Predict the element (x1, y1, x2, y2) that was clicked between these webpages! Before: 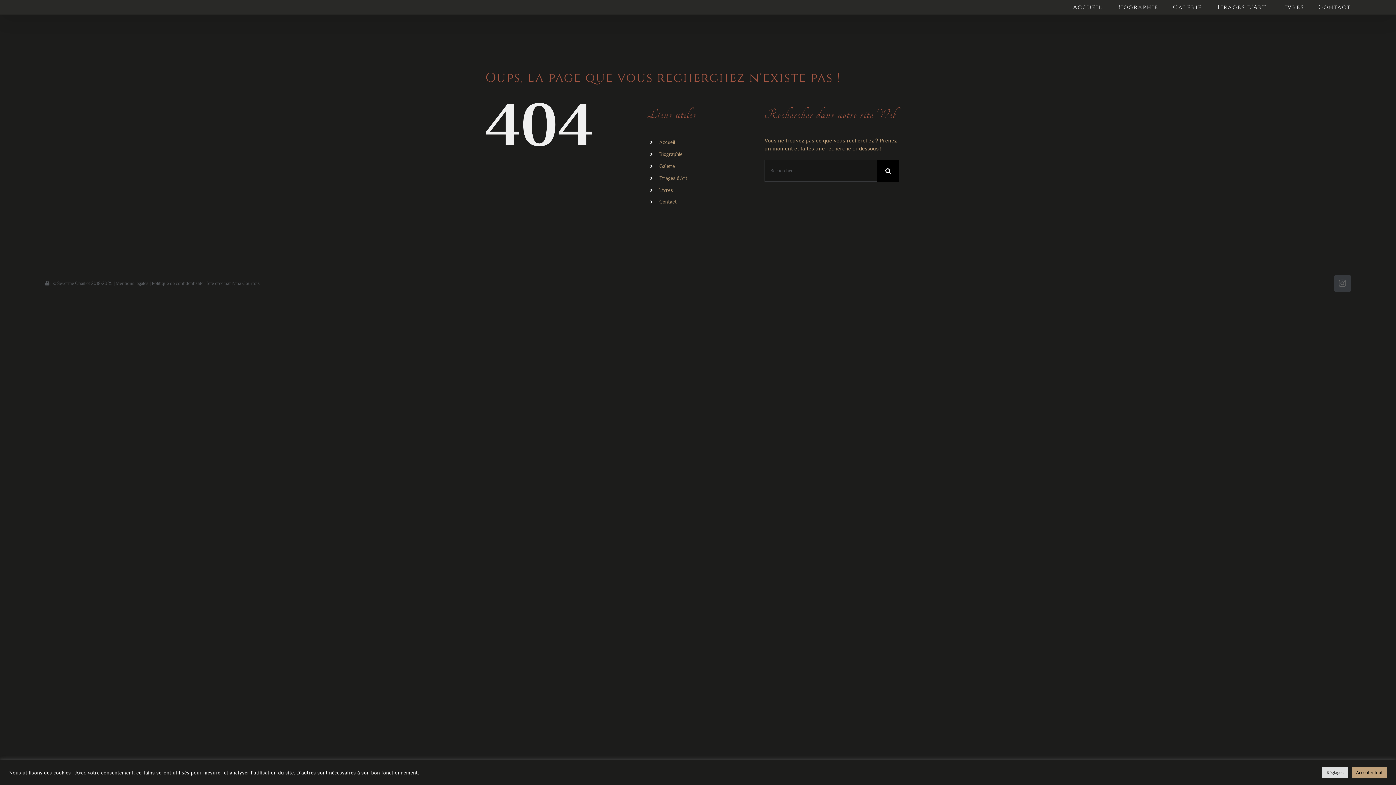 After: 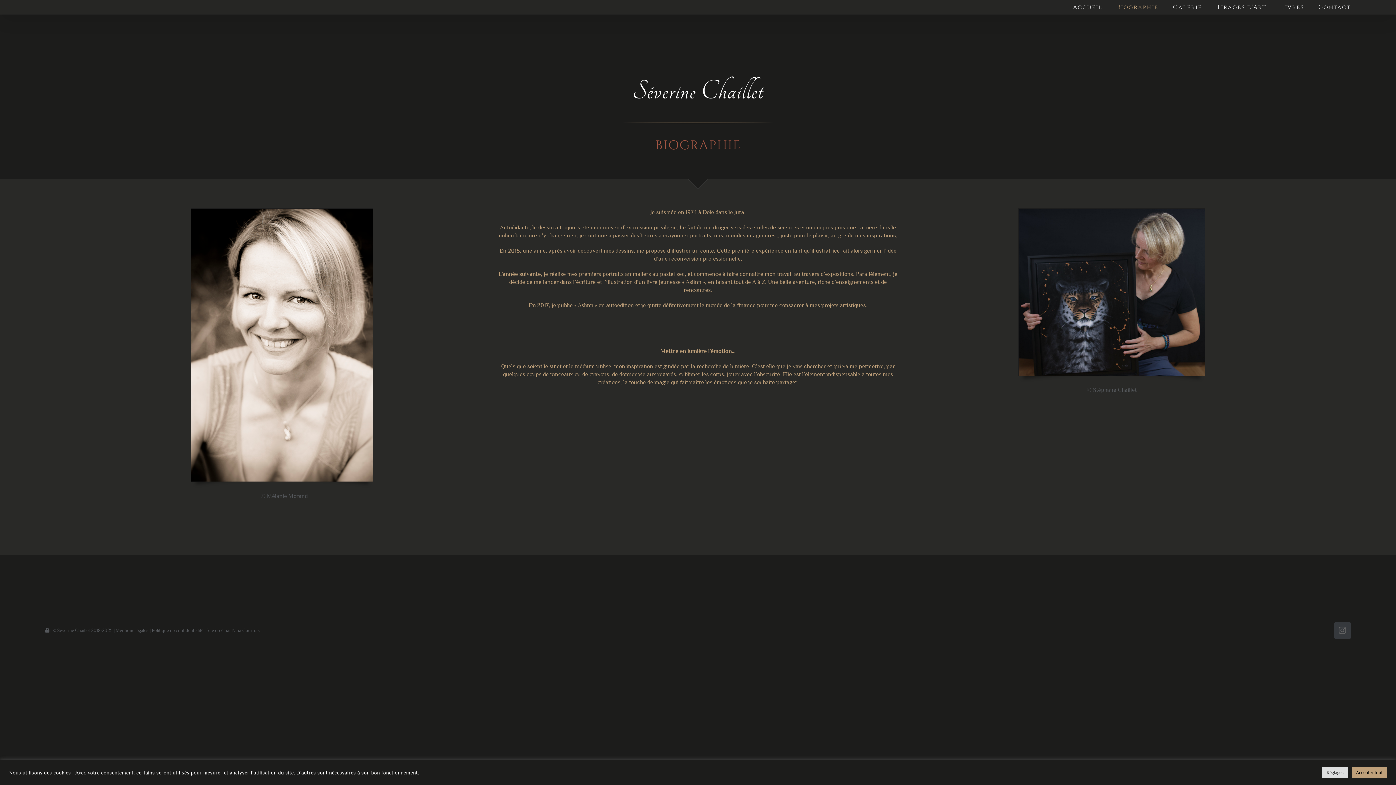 Action: label: Biographie bbox: (659, 151, 682, 157)